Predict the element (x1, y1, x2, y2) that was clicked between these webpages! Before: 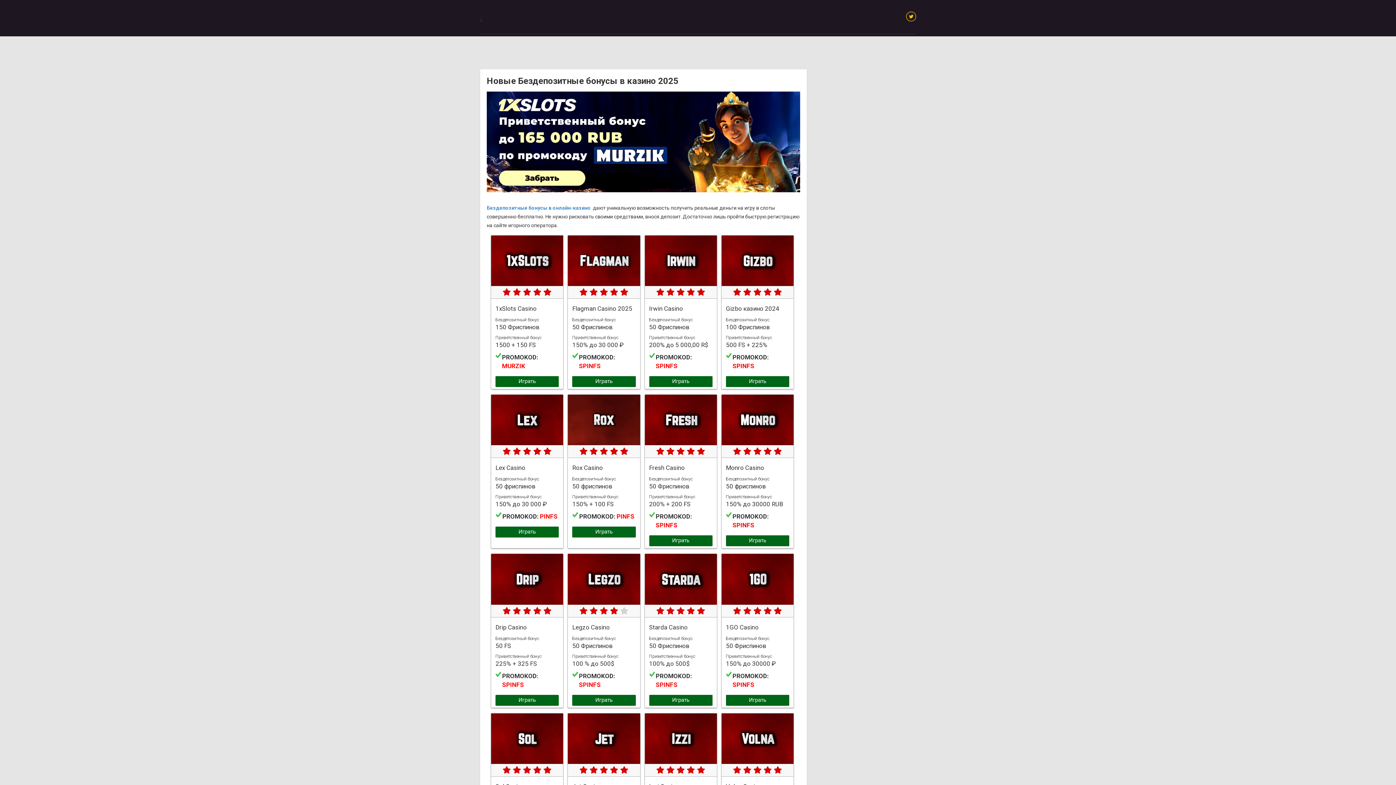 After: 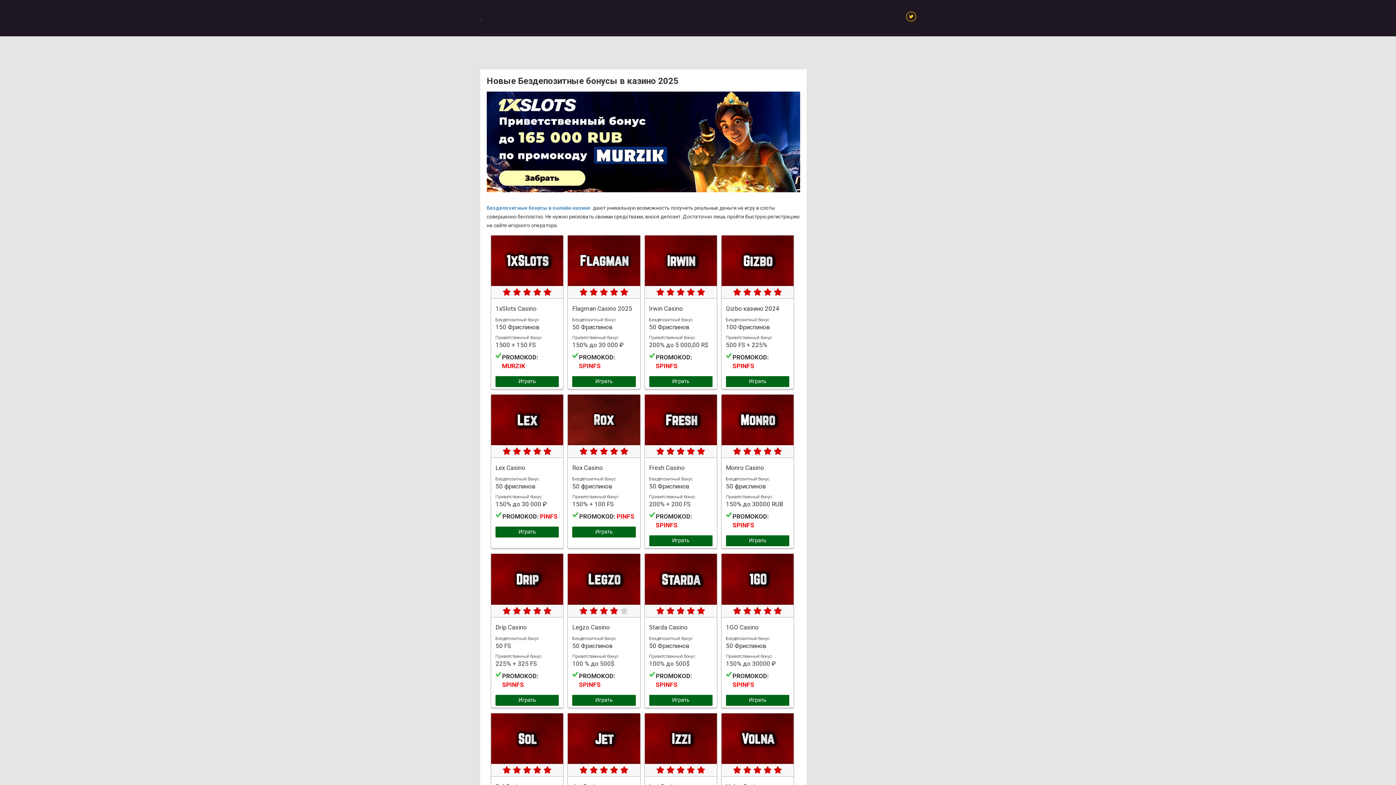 Action: label: Играть bbox: (495, 376, 559, 387)